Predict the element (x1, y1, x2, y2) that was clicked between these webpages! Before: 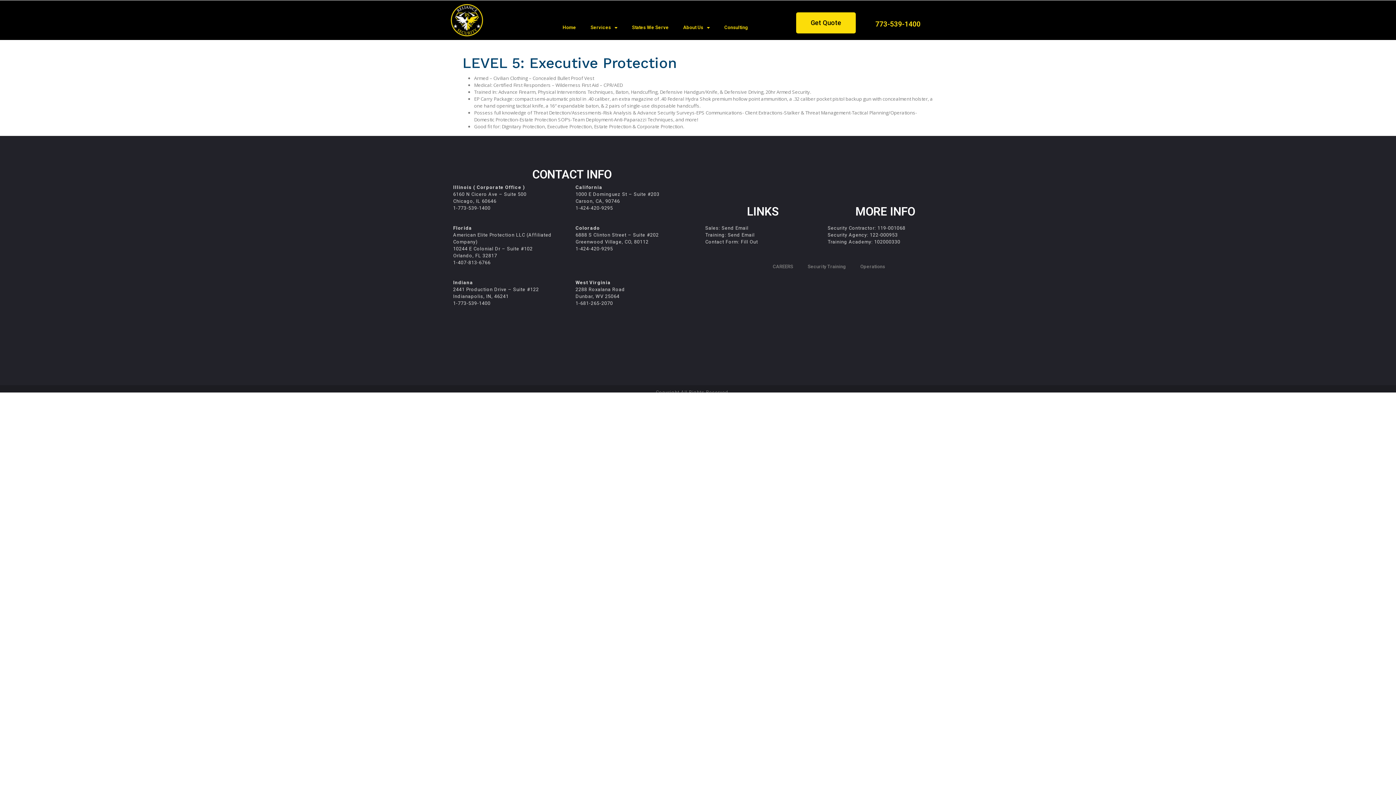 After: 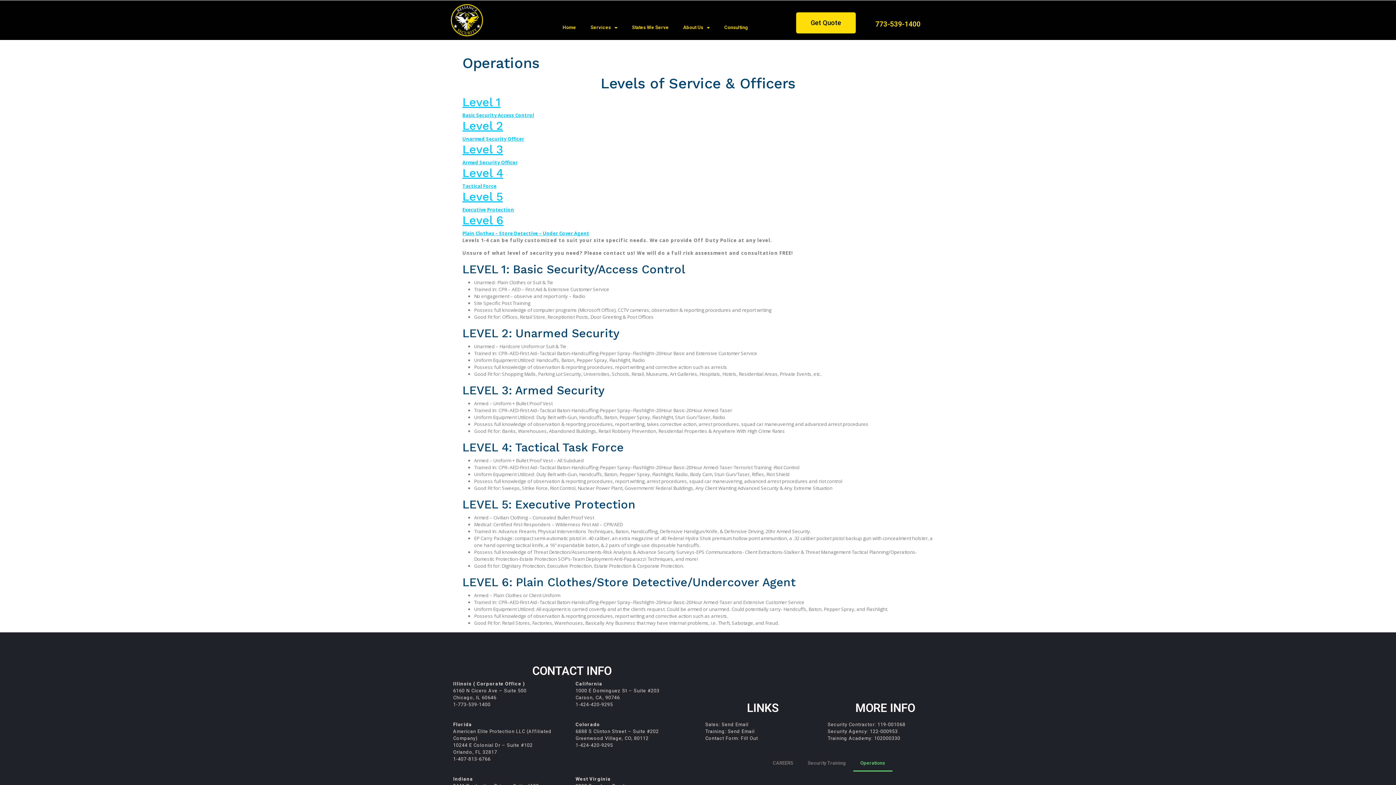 Action: label: Operations bbox: (853, 258, 892, 275)